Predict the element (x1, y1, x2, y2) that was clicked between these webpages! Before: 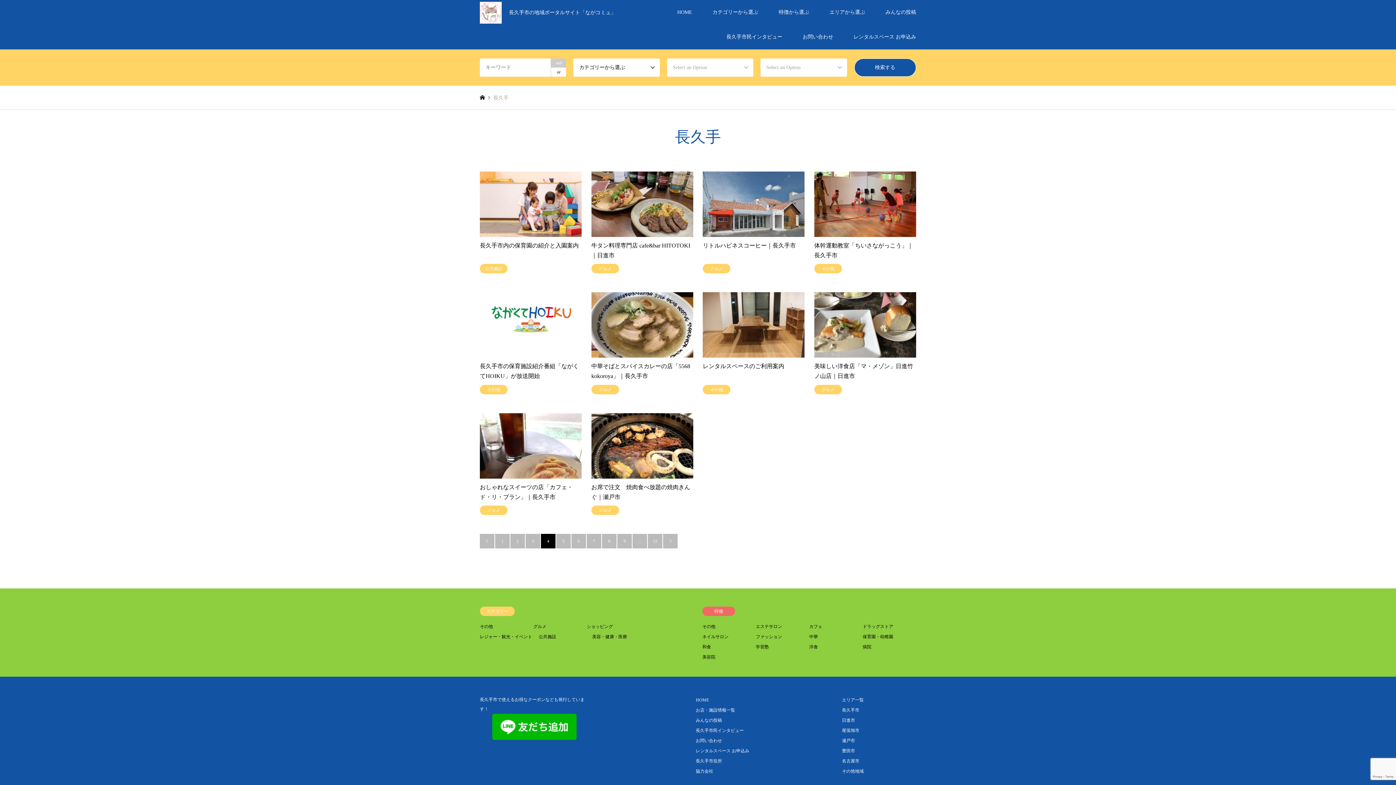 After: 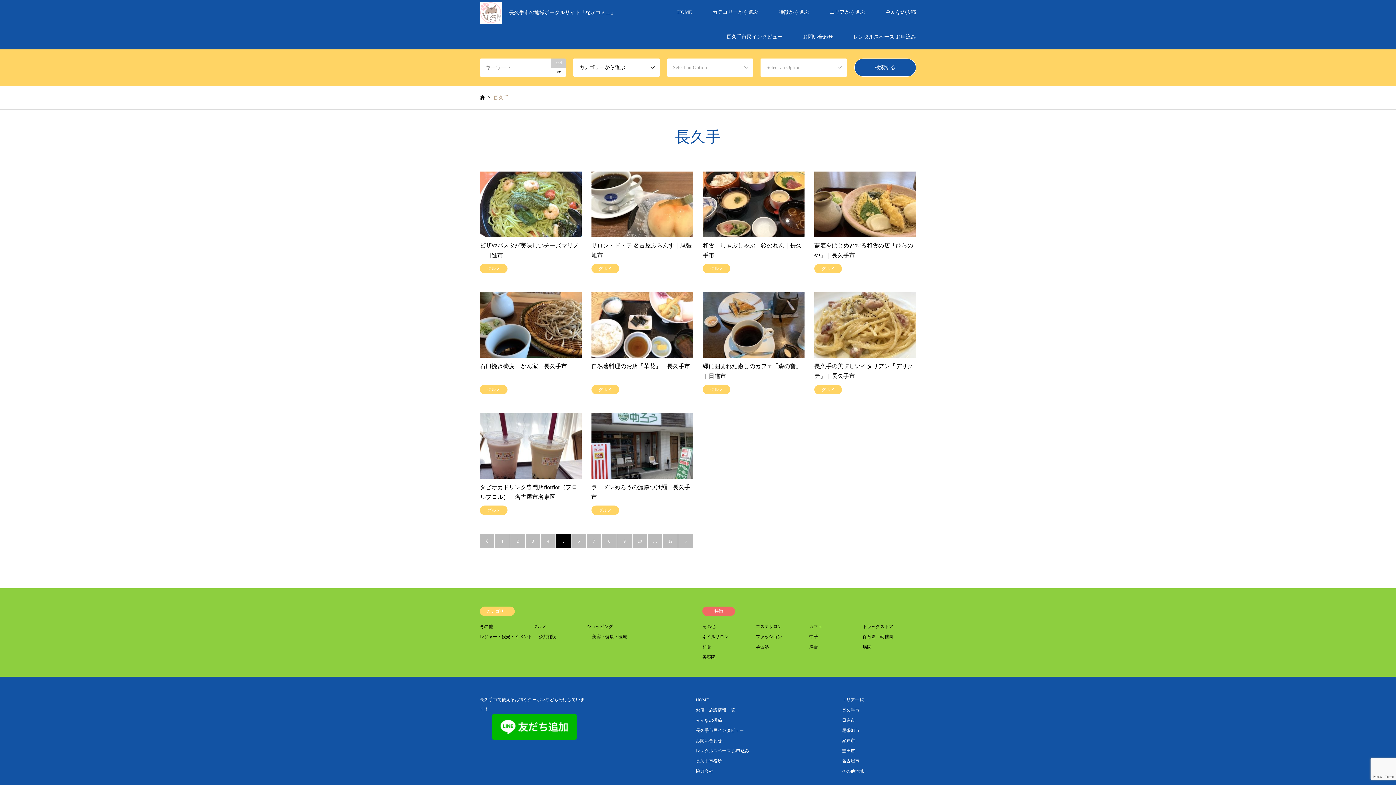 Action: label: 5 bbox: (556, 534, 570, 548)